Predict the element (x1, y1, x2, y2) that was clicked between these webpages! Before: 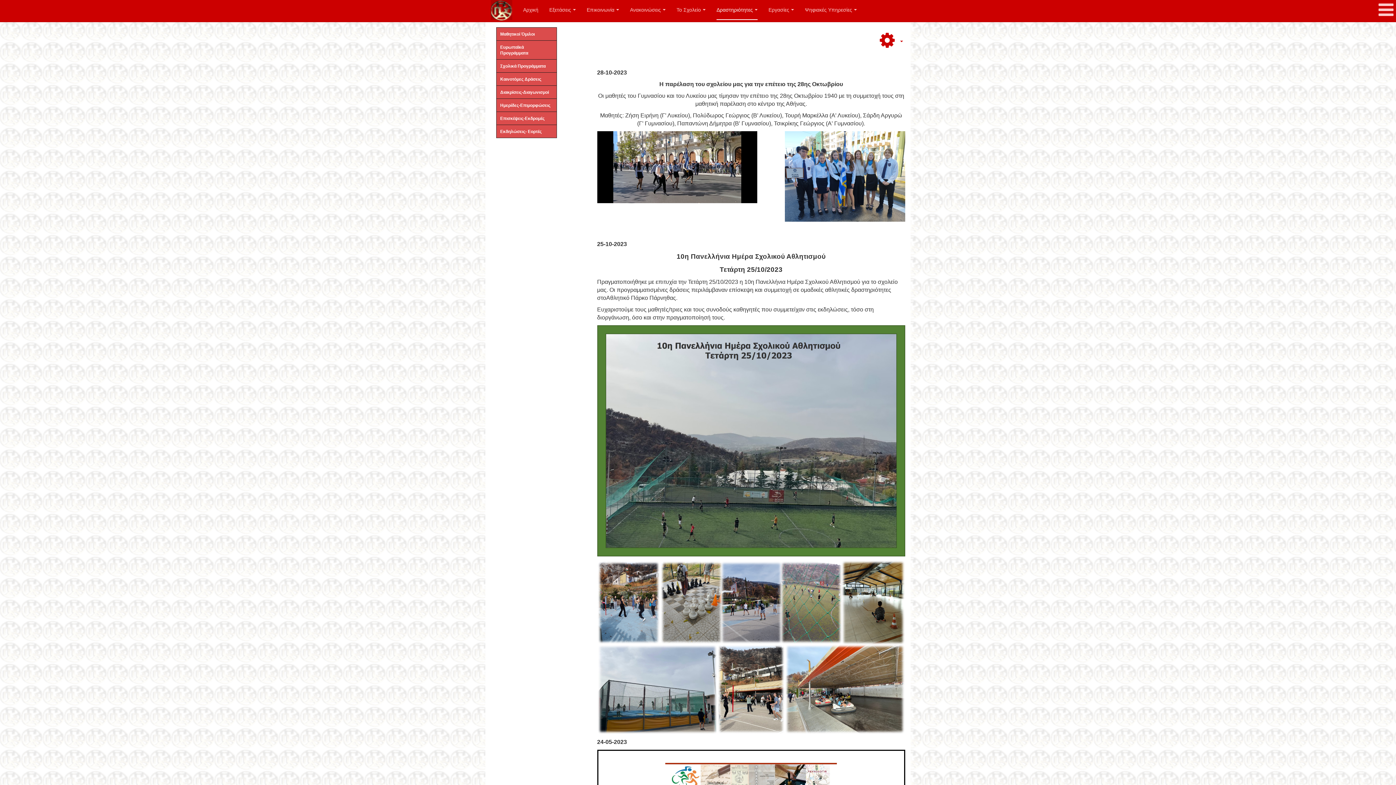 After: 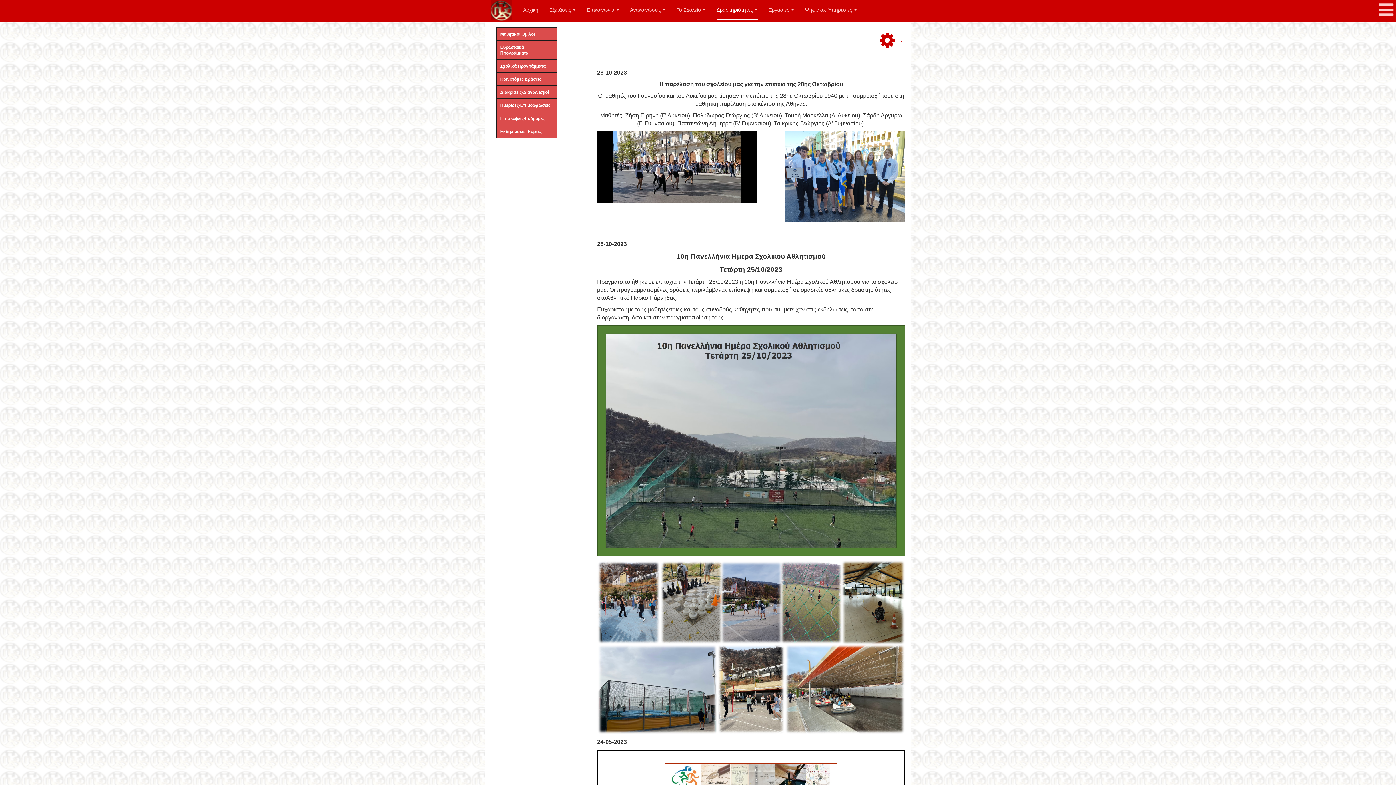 Action: label: Εκδηλώσεις- Εορτές bbox: (496, 125, 545, 137)